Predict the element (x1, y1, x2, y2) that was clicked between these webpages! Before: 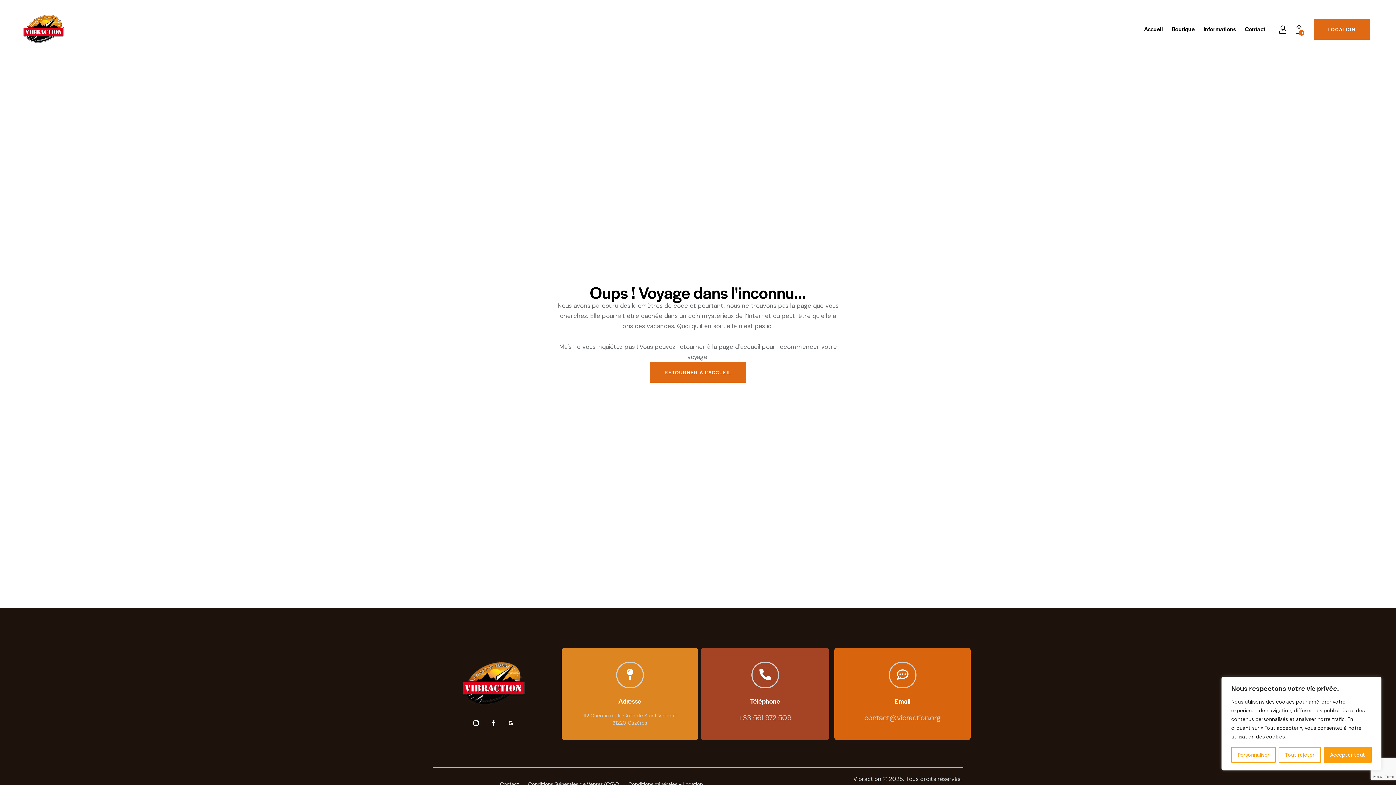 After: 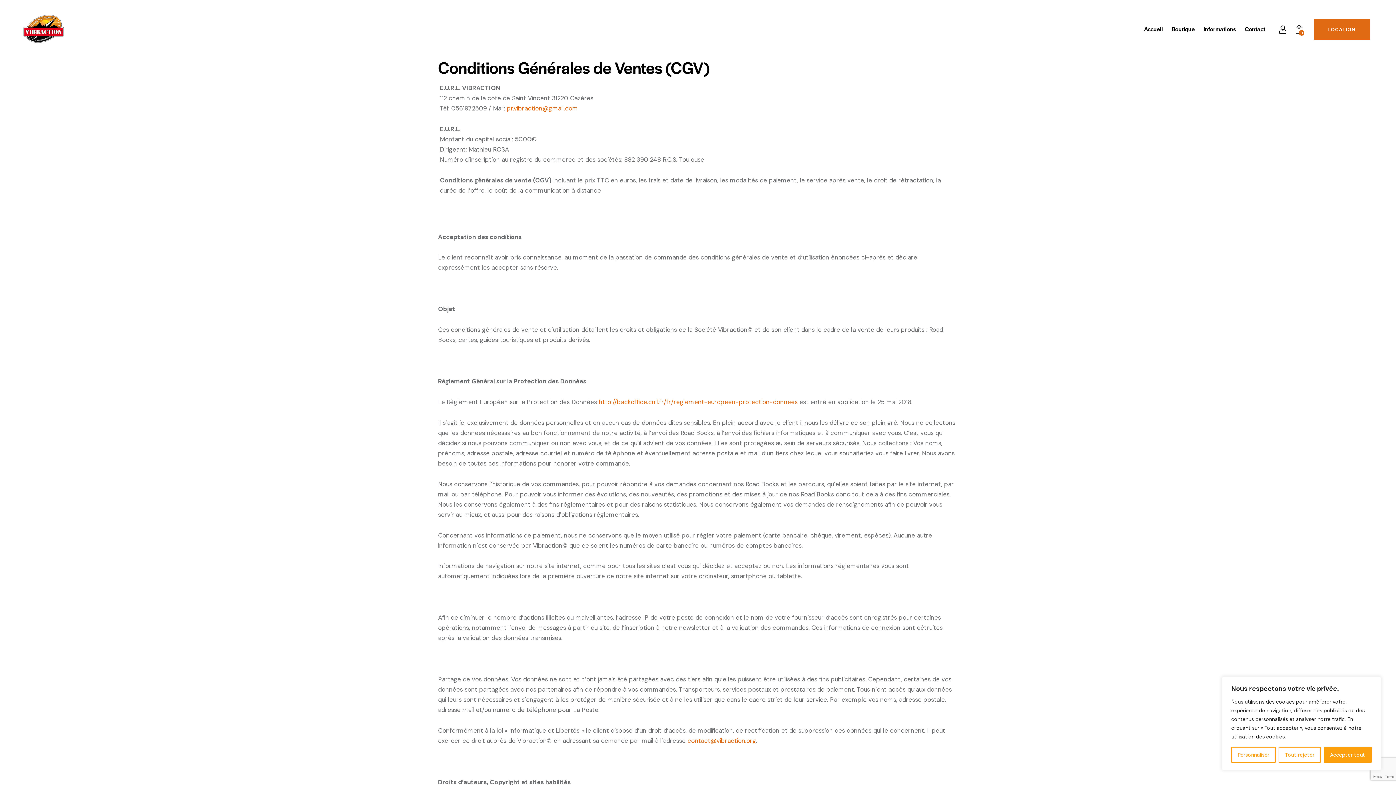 Action: bbox: (523, 776, 623, 792) label: Conditions Générales de Ventes (CGV)